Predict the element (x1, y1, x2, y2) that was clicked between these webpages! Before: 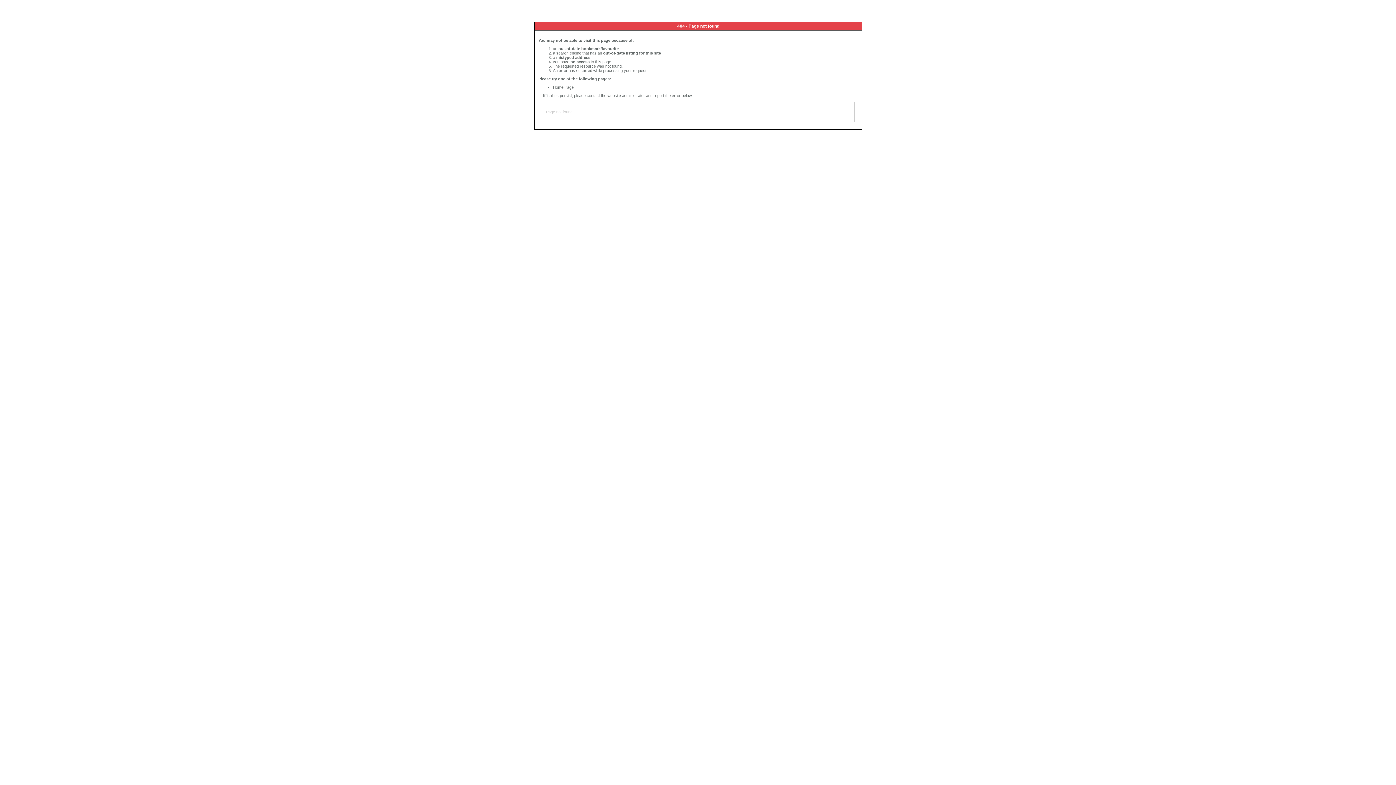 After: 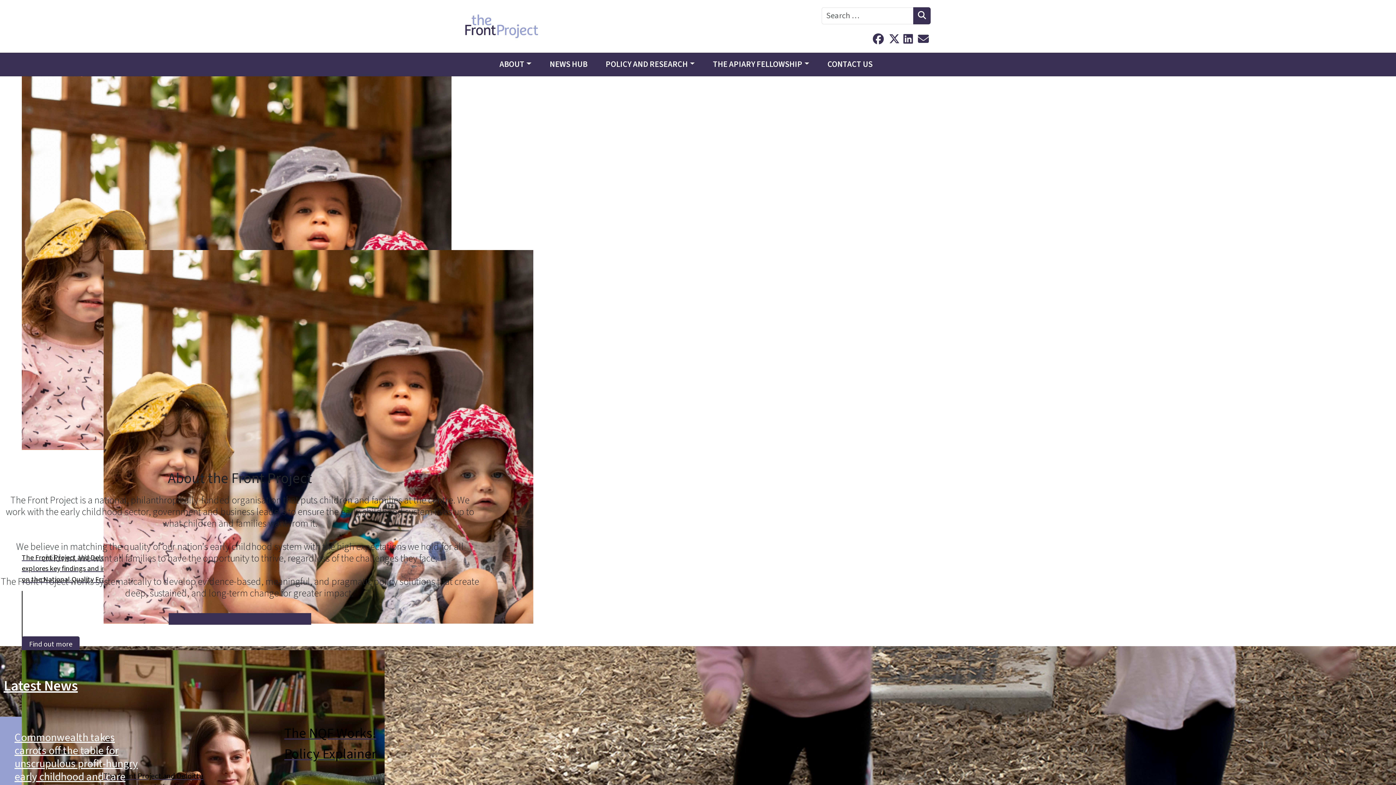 Action: label: Home Page bbox: (553, 85, 573, 89)